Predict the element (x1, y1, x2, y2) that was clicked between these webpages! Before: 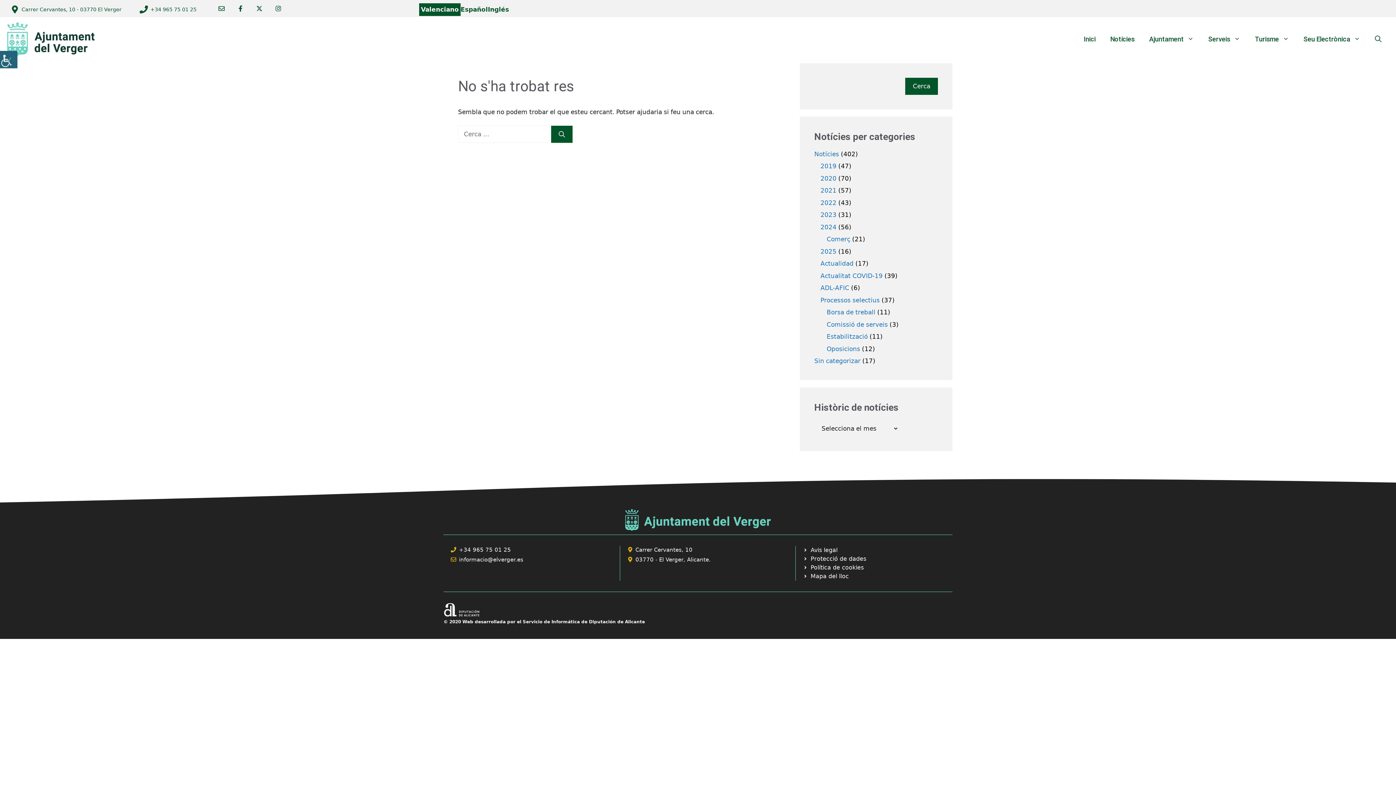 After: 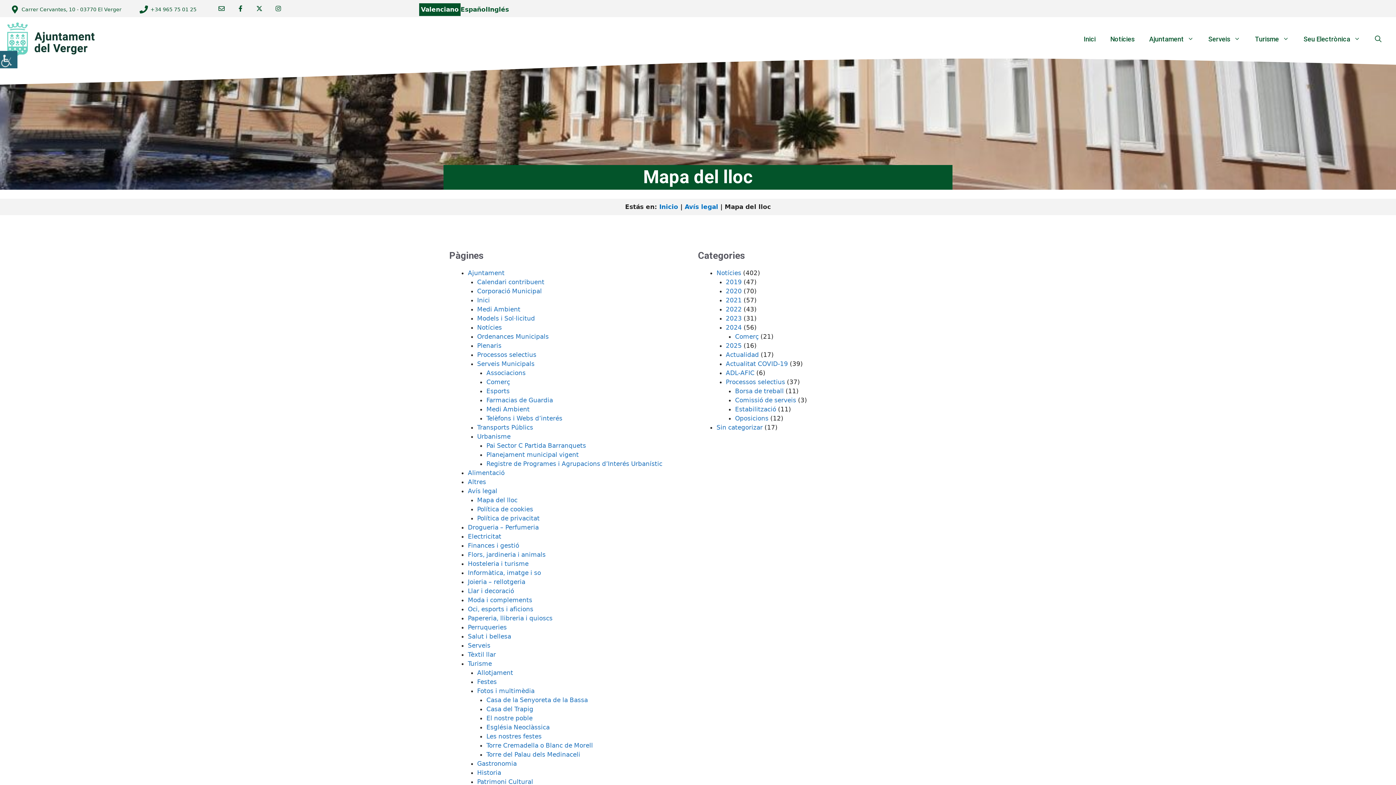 Action: label: Mapa del lloc bbox: (803, 572, 849, 581)